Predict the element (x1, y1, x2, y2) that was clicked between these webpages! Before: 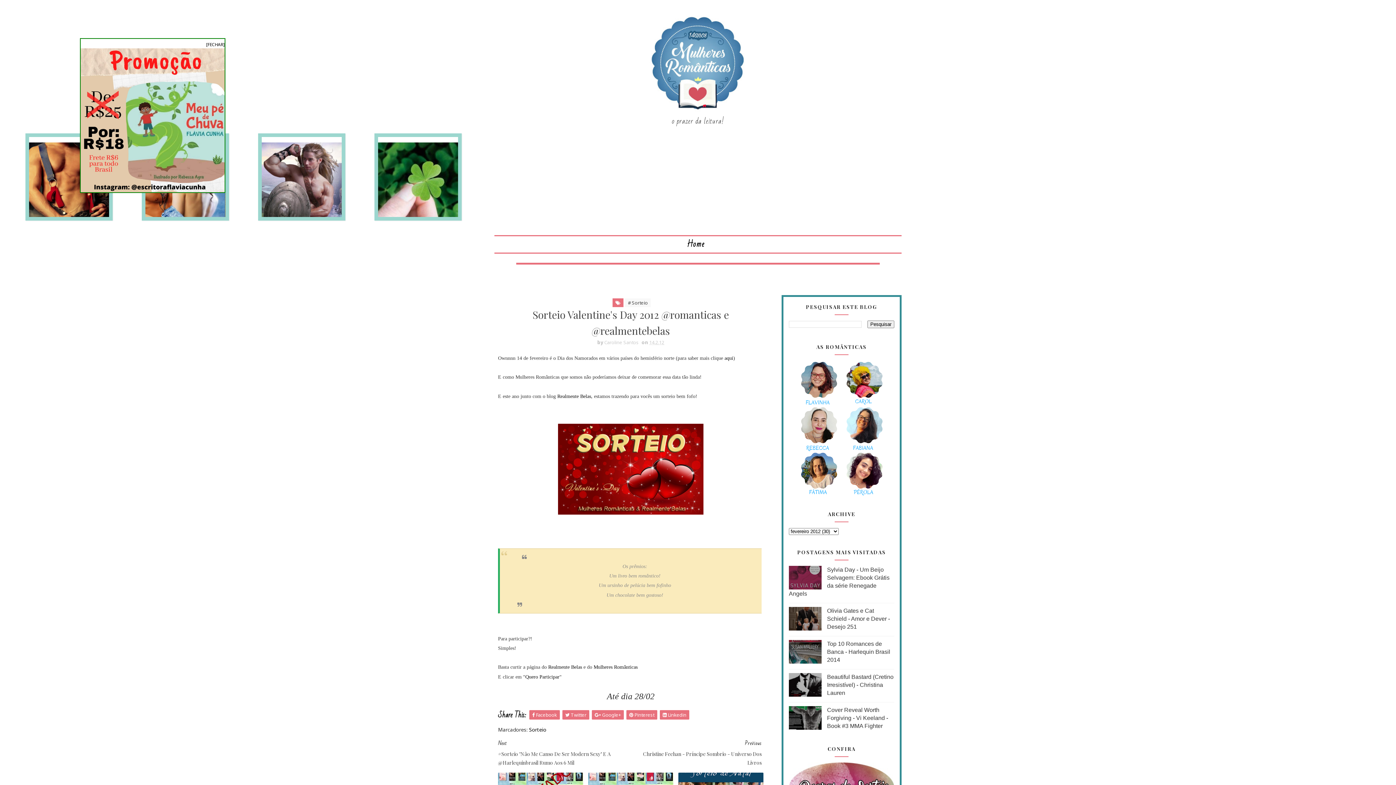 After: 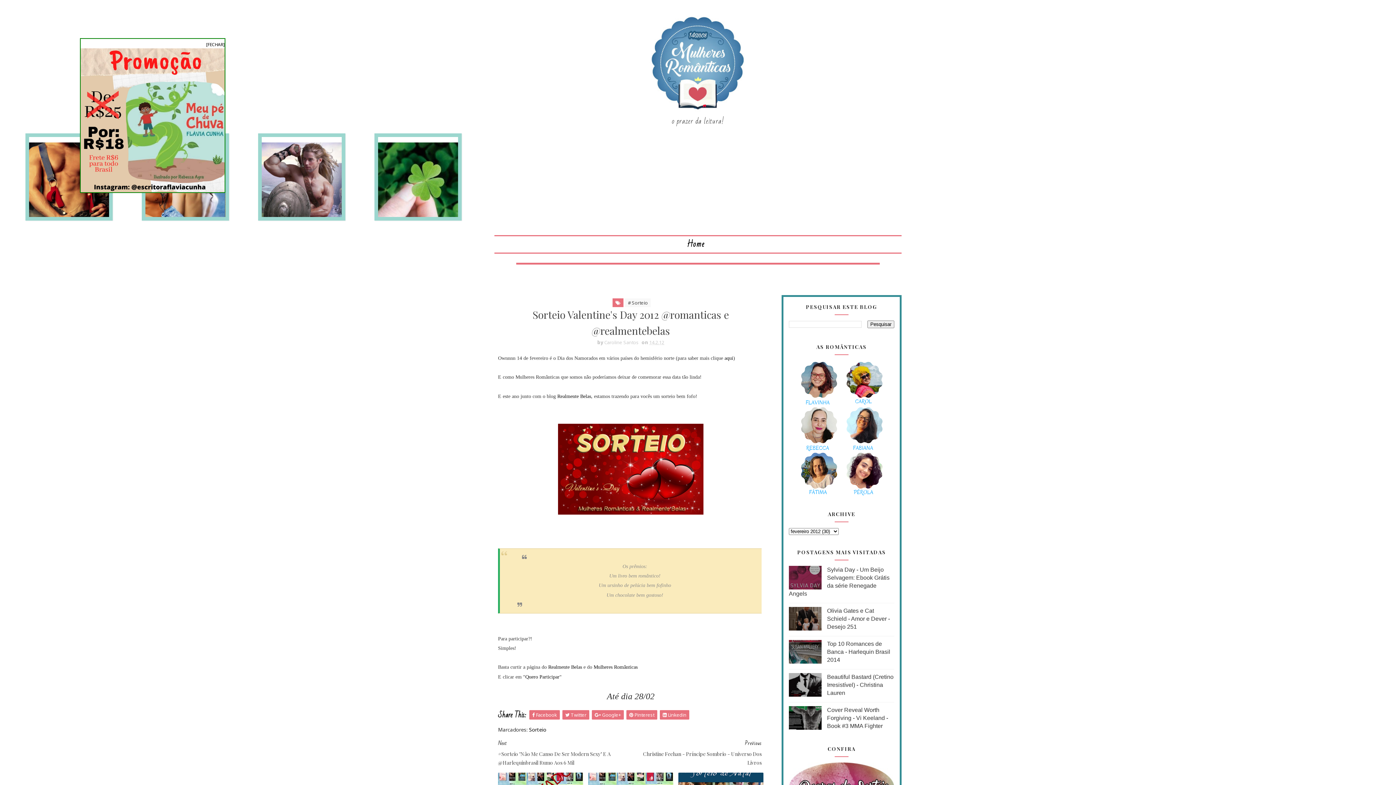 Action: bbox: (796, 470, 841, 477)